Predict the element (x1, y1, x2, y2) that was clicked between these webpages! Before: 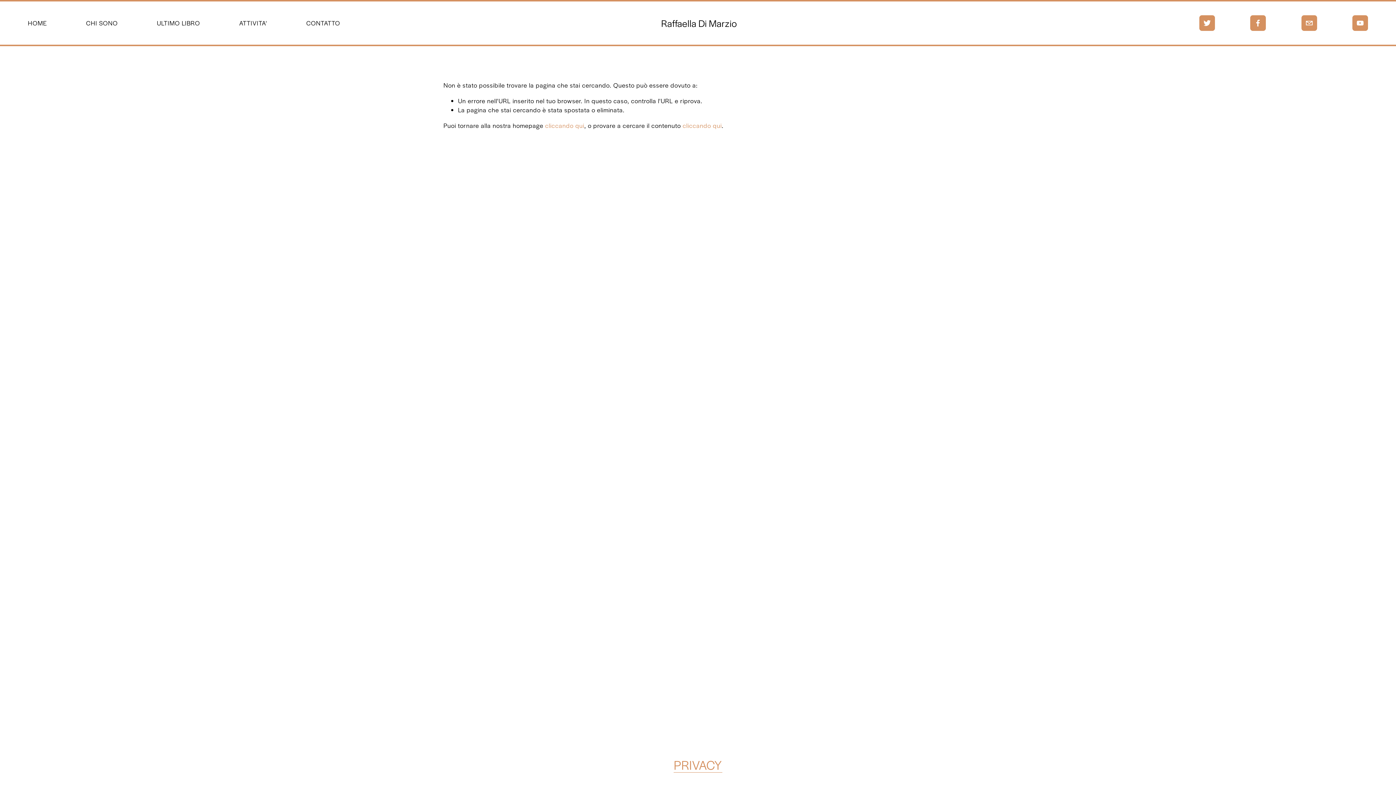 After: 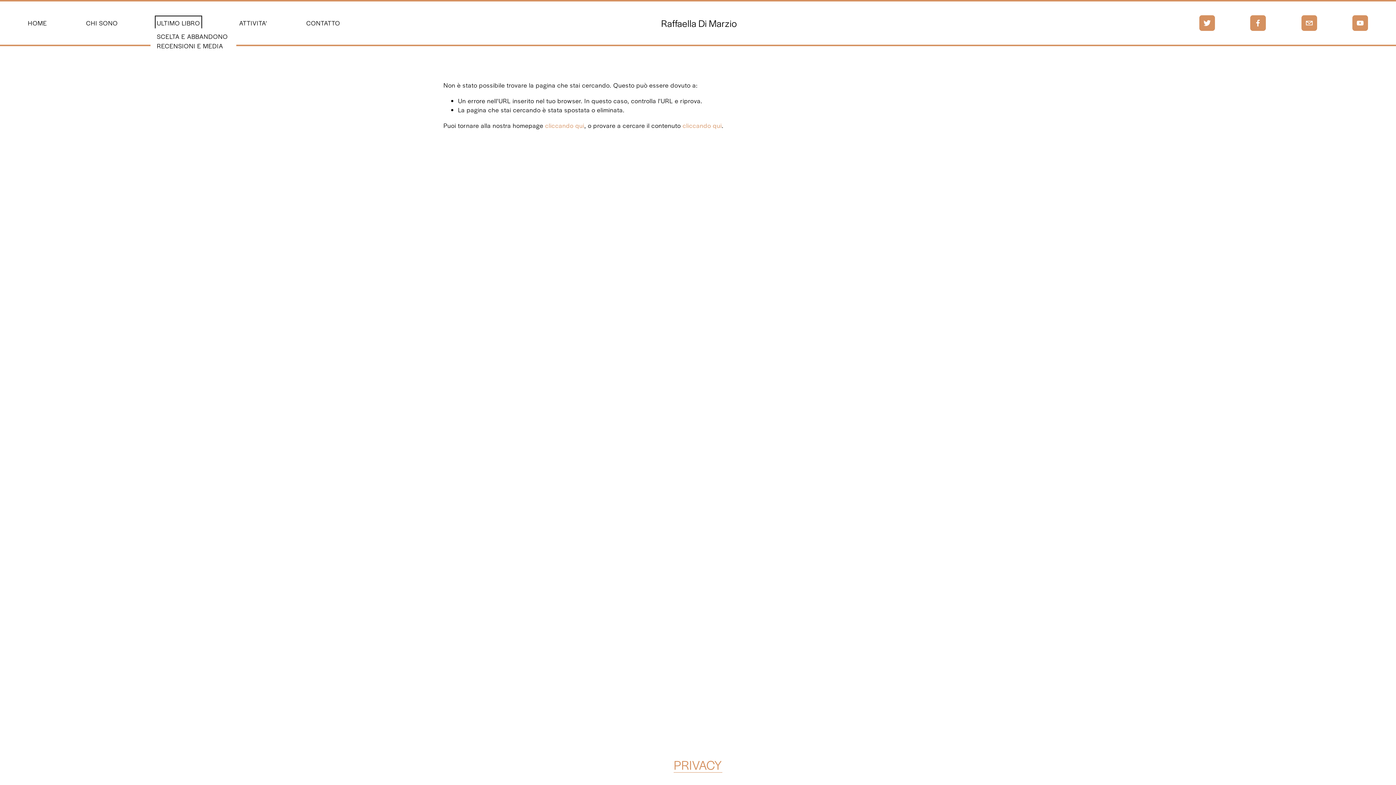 Action: label: folder dropdown bbox: (156, 17, 200, 28)